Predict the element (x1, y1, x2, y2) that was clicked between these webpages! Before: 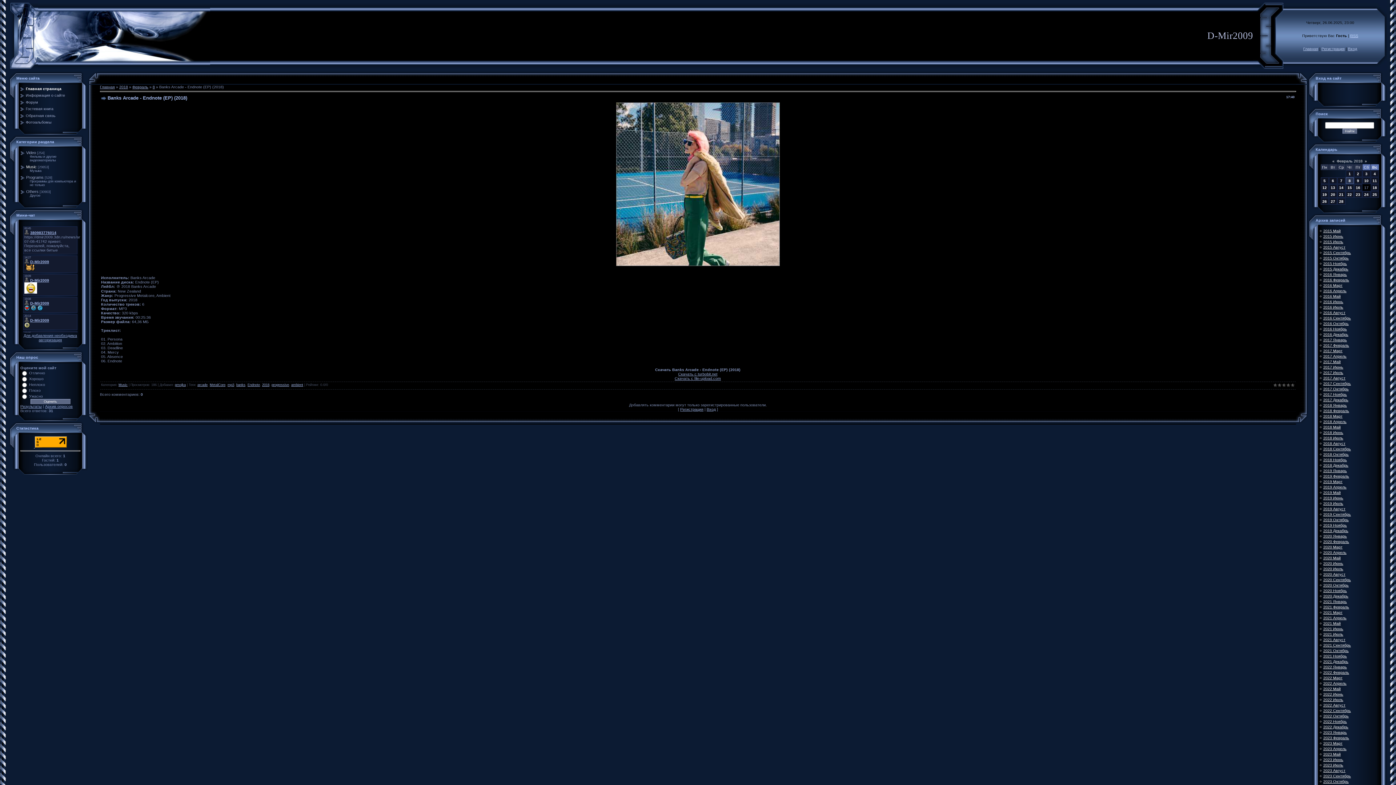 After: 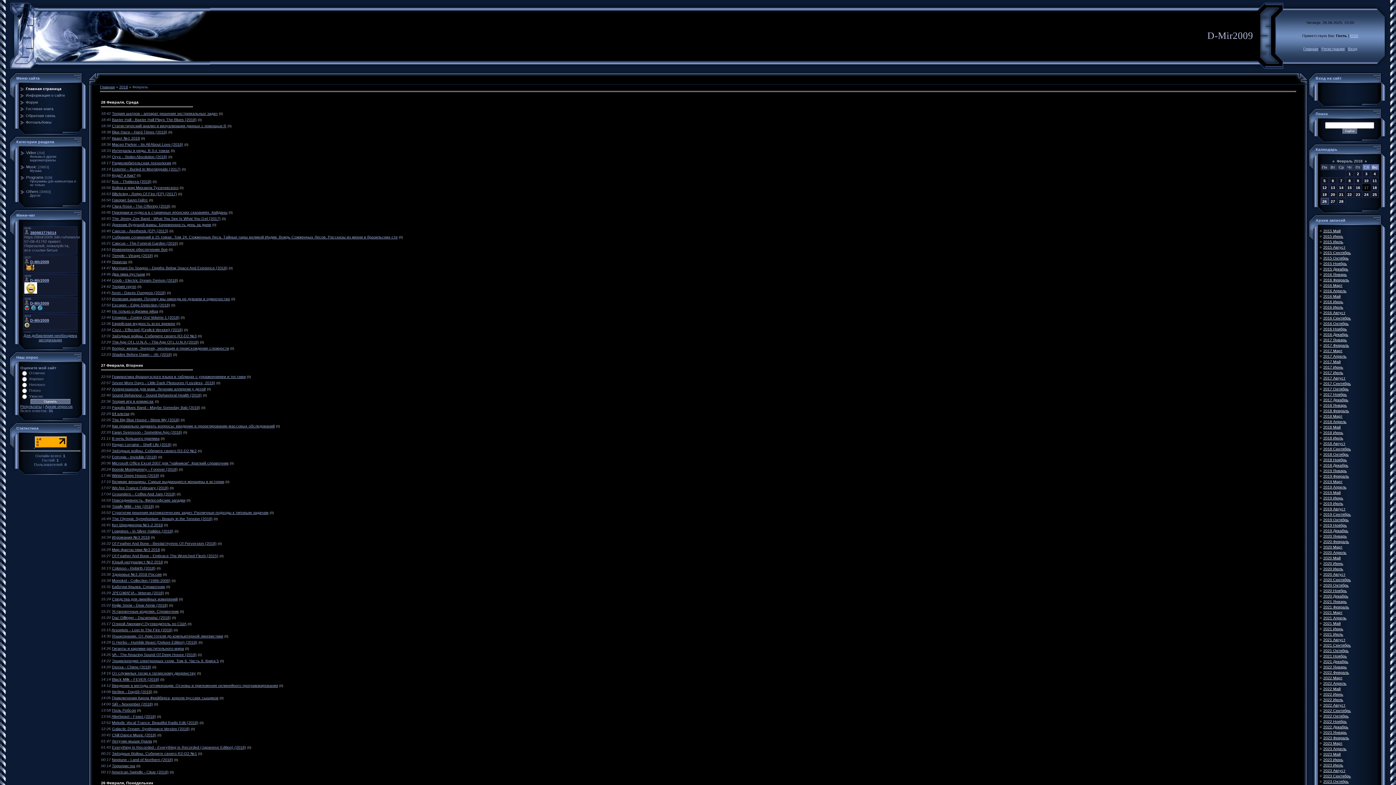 Action: label: Февраль bbox: (132, 84, 148, 89)